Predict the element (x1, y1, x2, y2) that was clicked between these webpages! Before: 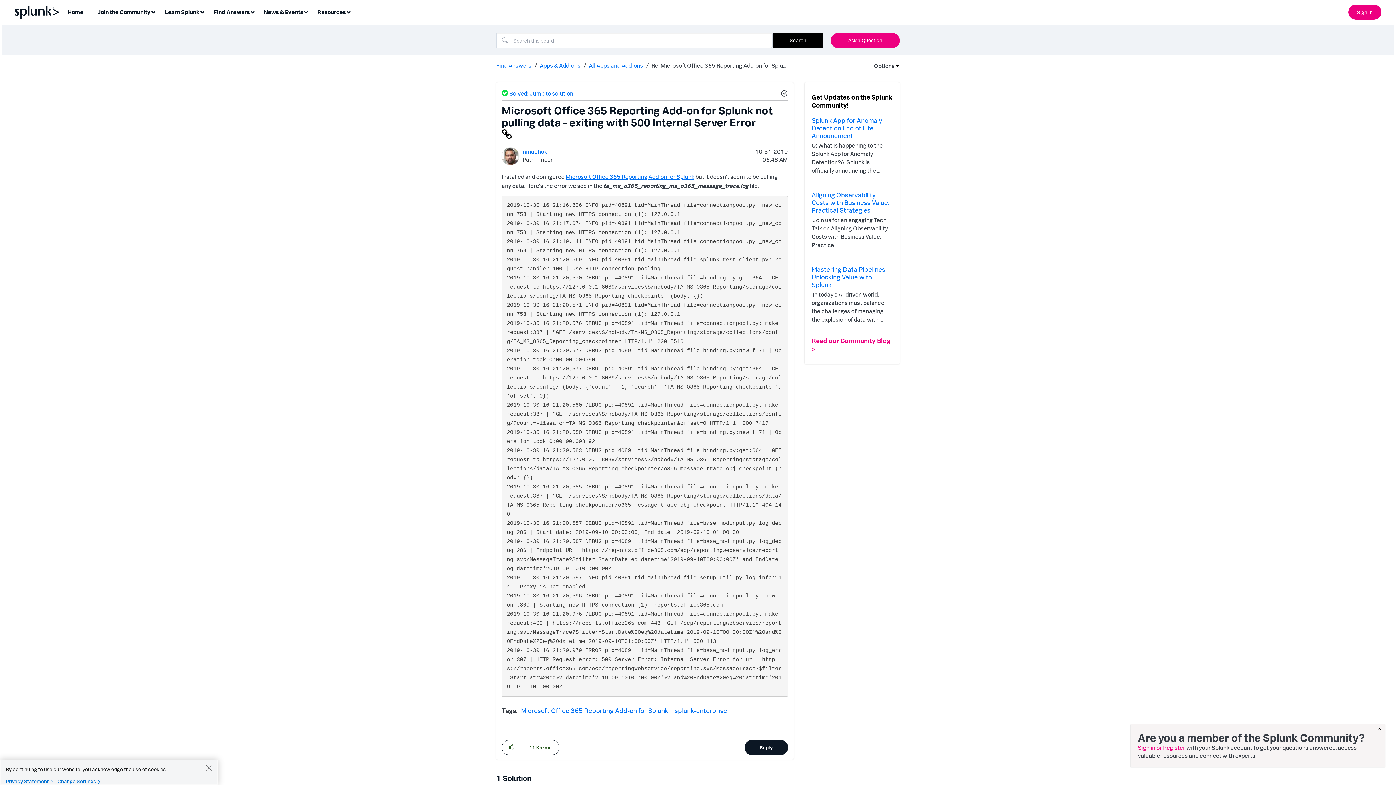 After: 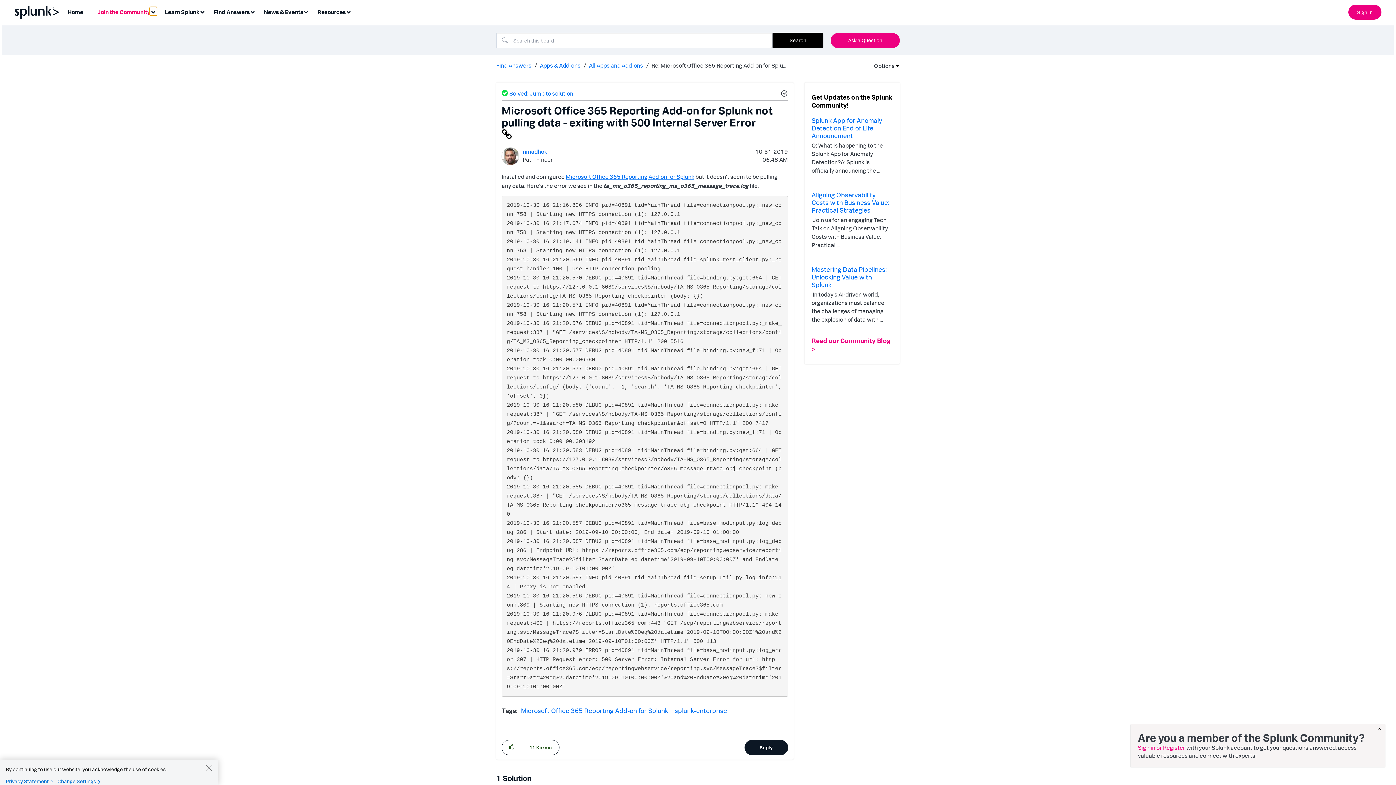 Action: bbox: (149, 6, 157, 15) label: Expand View: Join the Community